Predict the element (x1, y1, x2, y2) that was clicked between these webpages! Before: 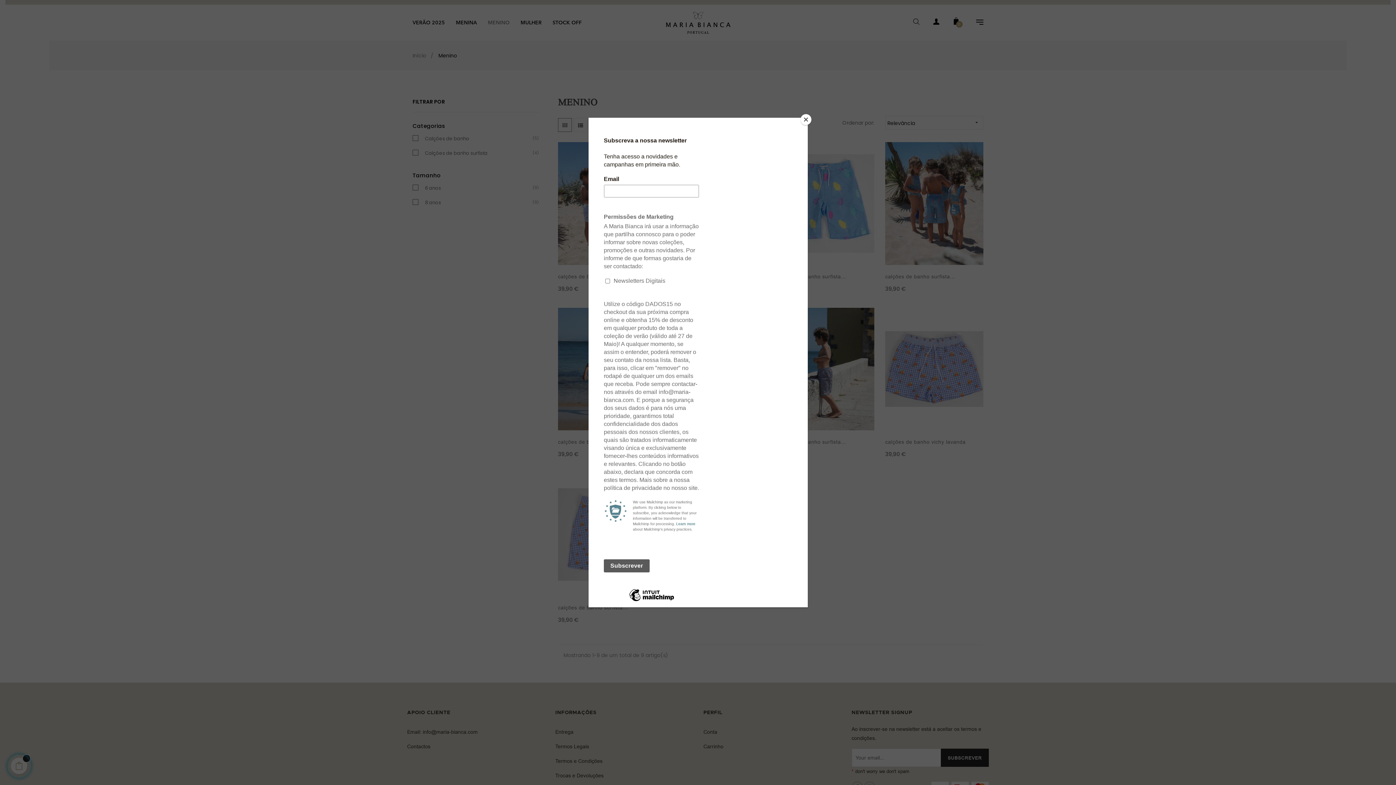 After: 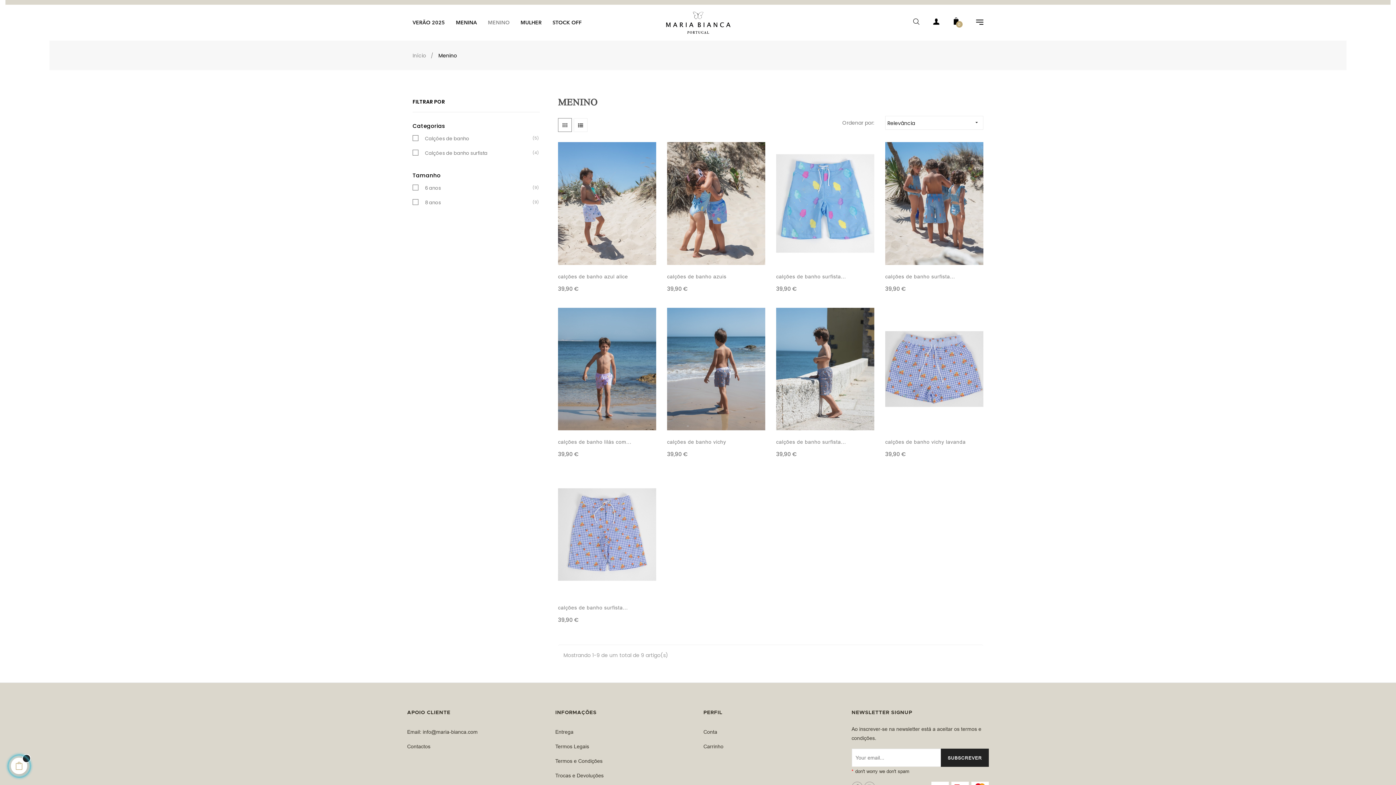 Action: bbox: (800, 114, 811, 125) label: Close